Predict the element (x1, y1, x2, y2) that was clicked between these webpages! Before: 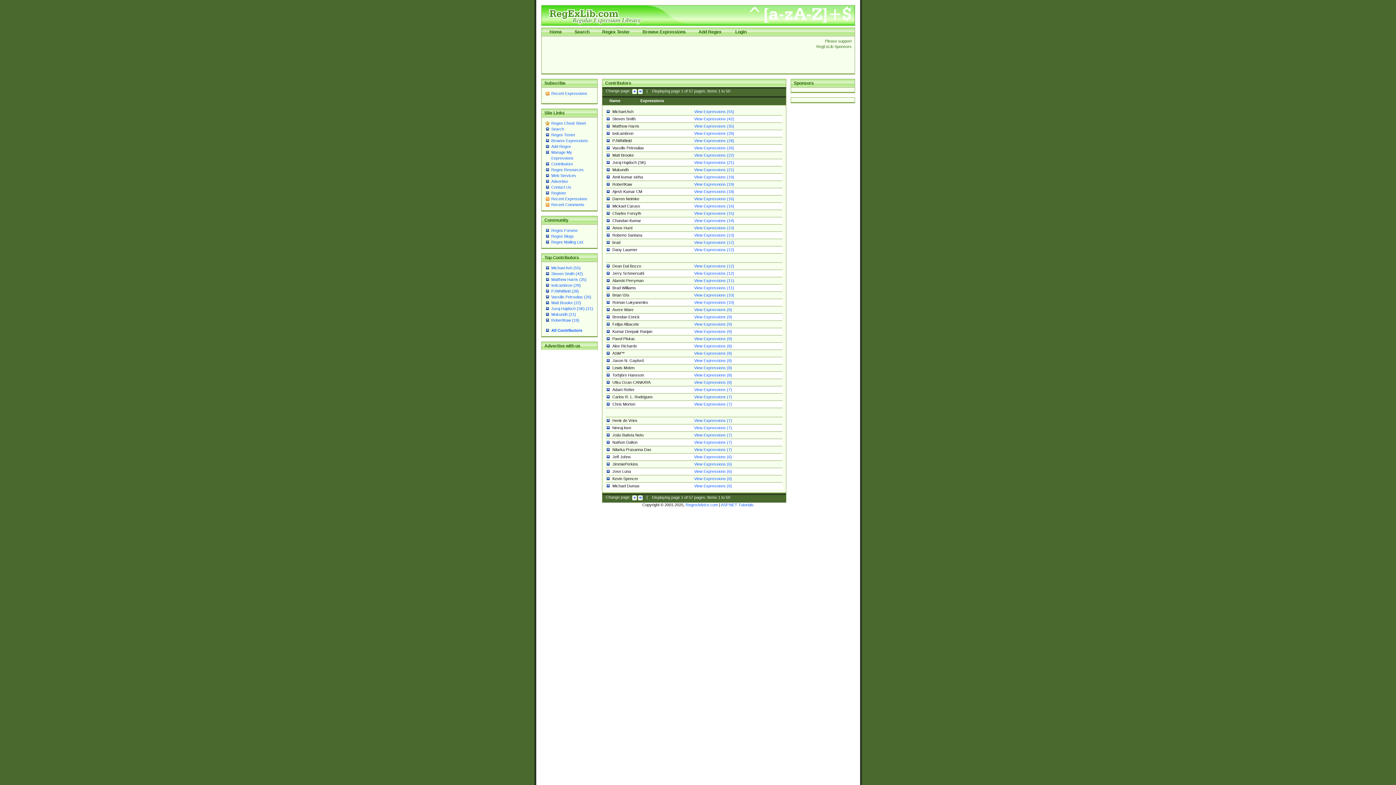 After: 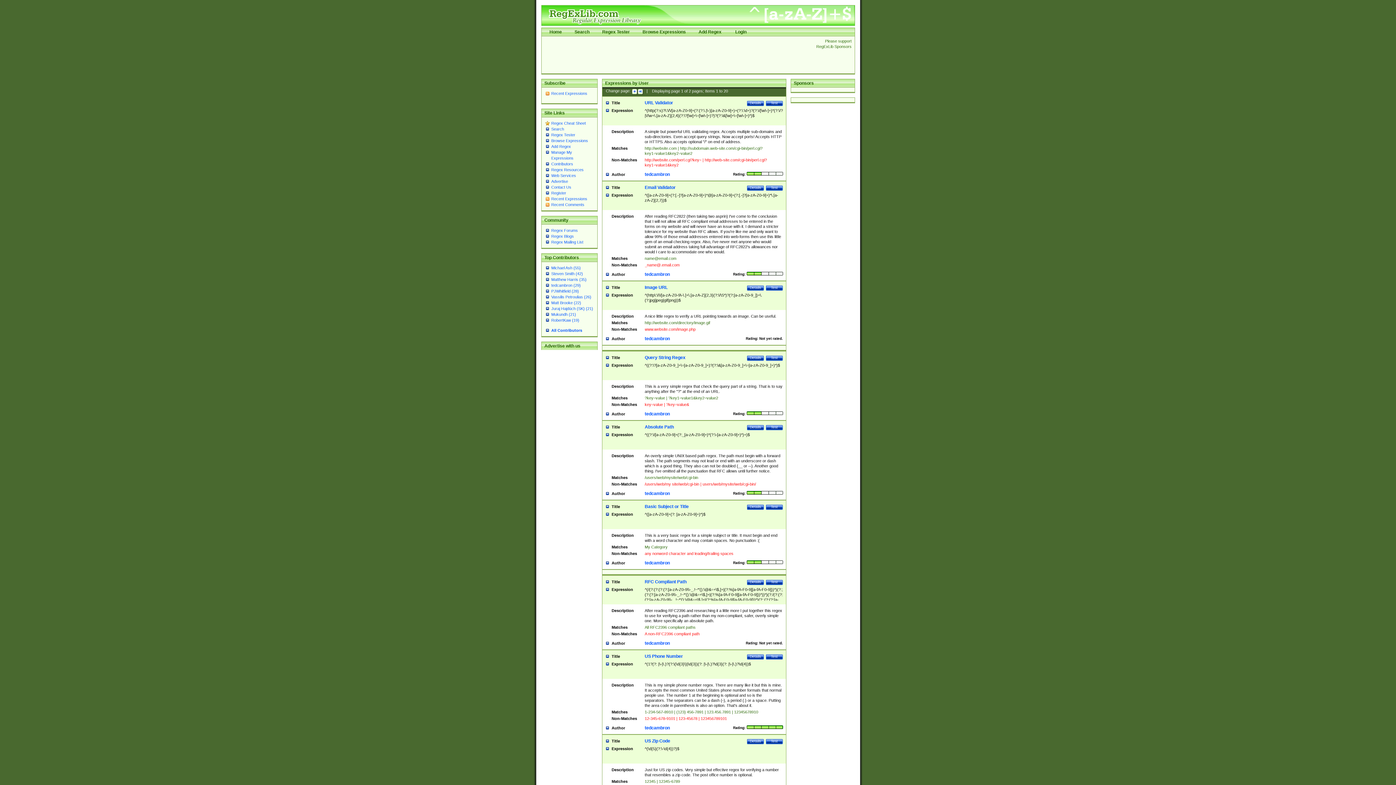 Action: label: View Expressions (29) bbox: (694, 131, 734, 135)